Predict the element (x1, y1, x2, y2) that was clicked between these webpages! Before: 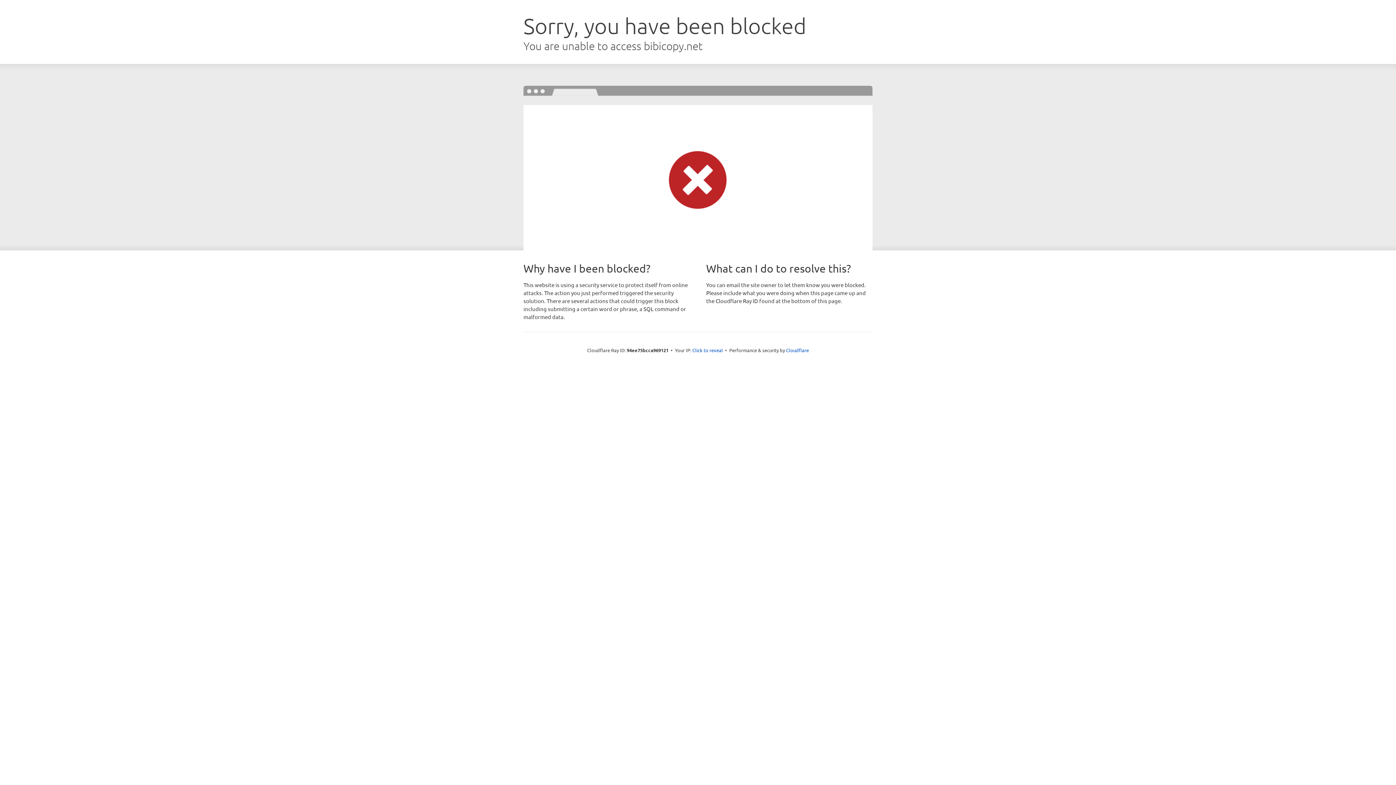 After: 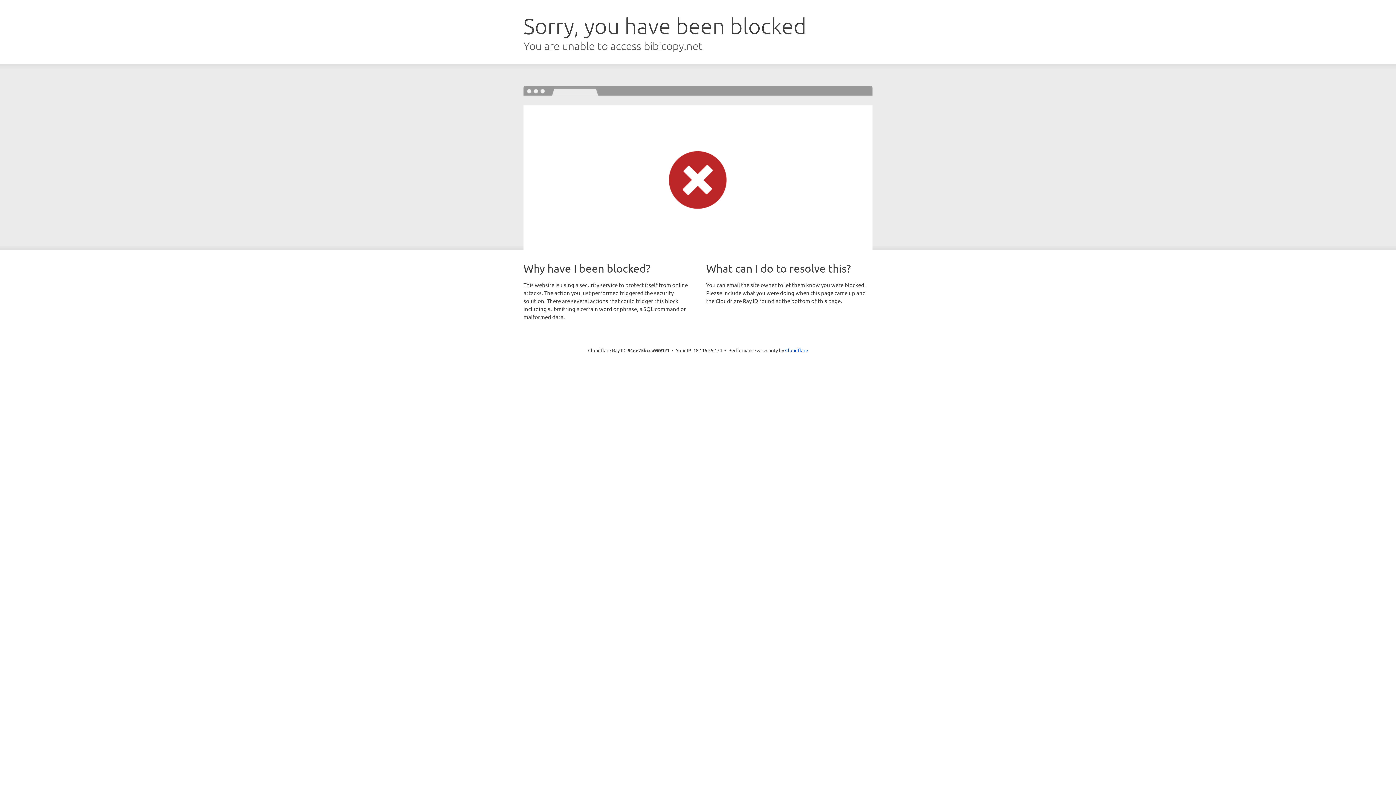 Action: label: Click to reveal bbox: (692, 346, 723, 353)